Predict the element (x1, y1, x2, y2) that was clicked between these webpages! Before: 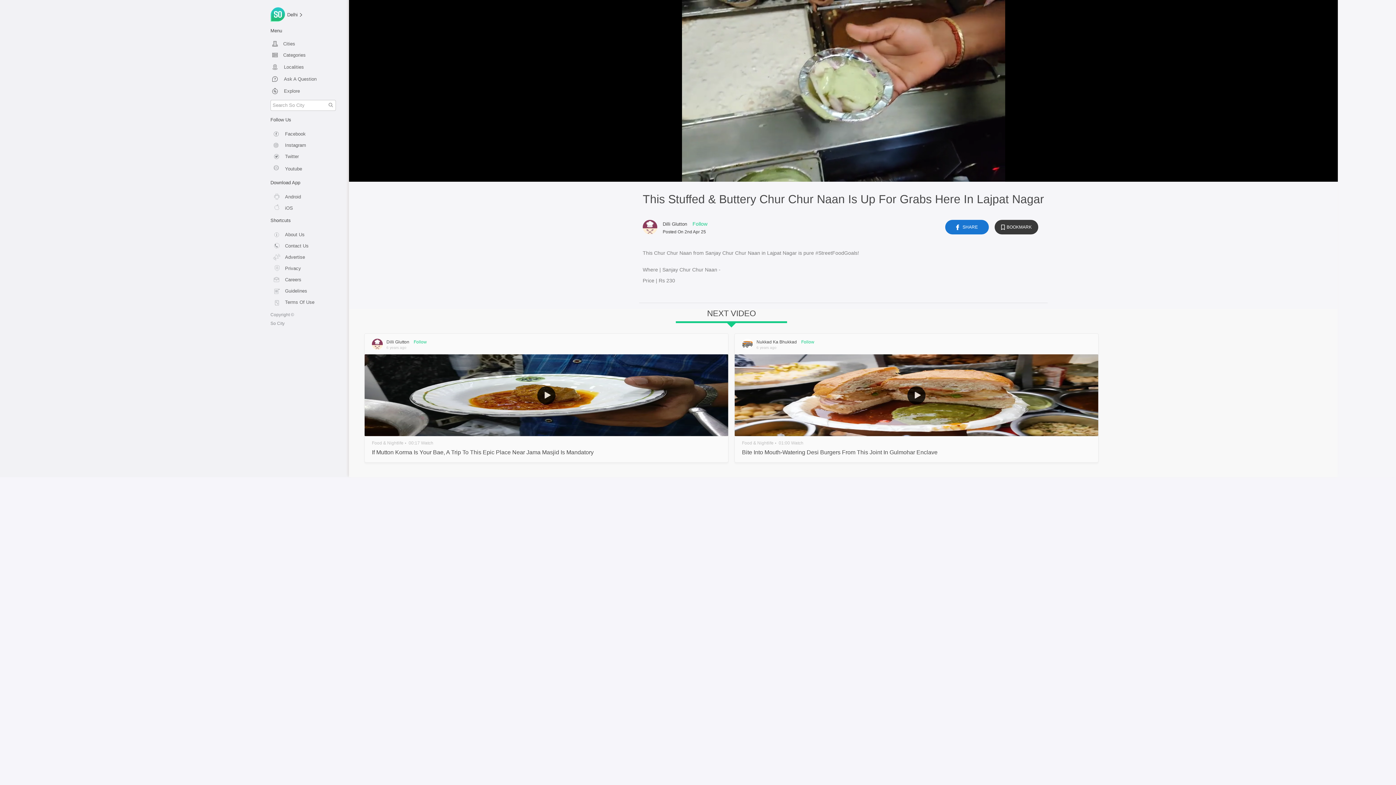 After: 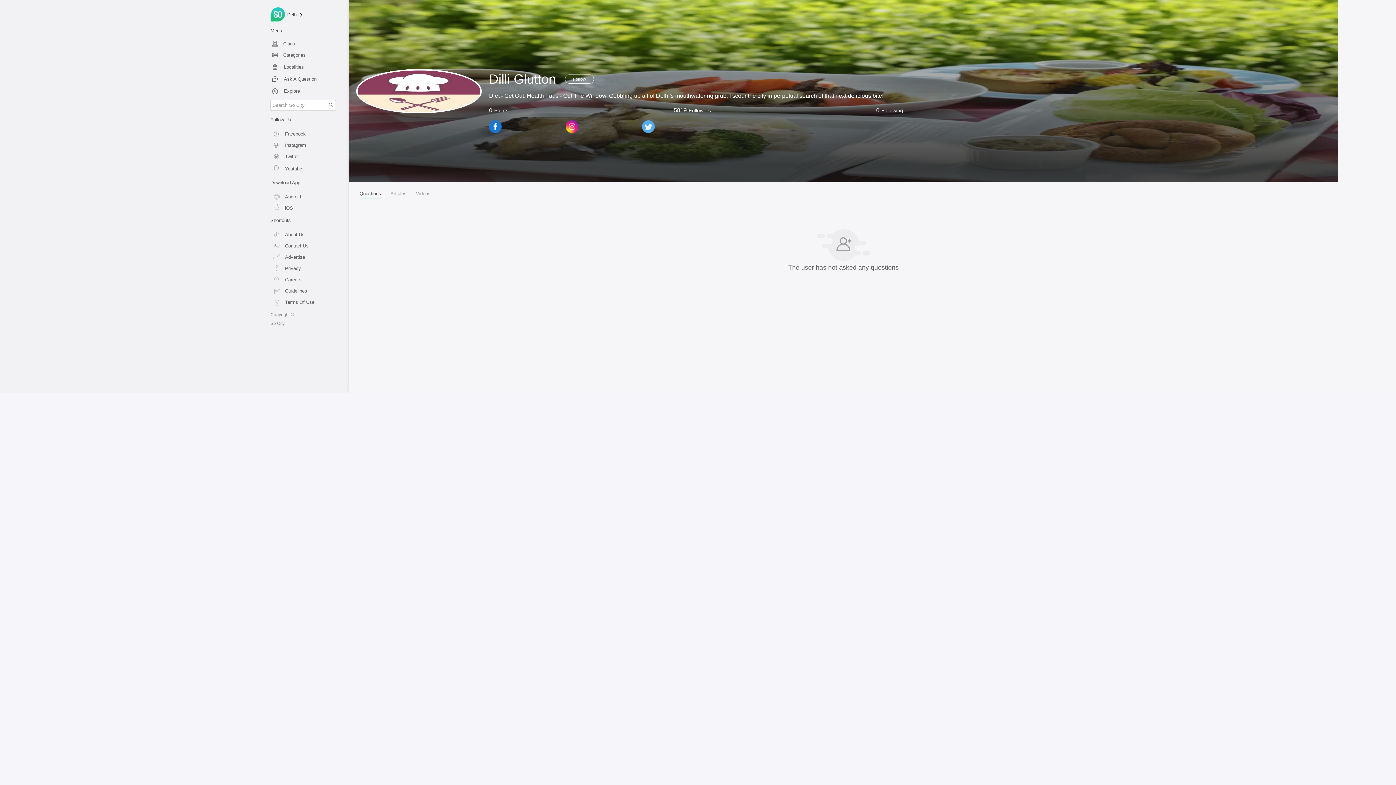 Action: bbox: (662, 221, 689, 226) label: Dilli Glutton